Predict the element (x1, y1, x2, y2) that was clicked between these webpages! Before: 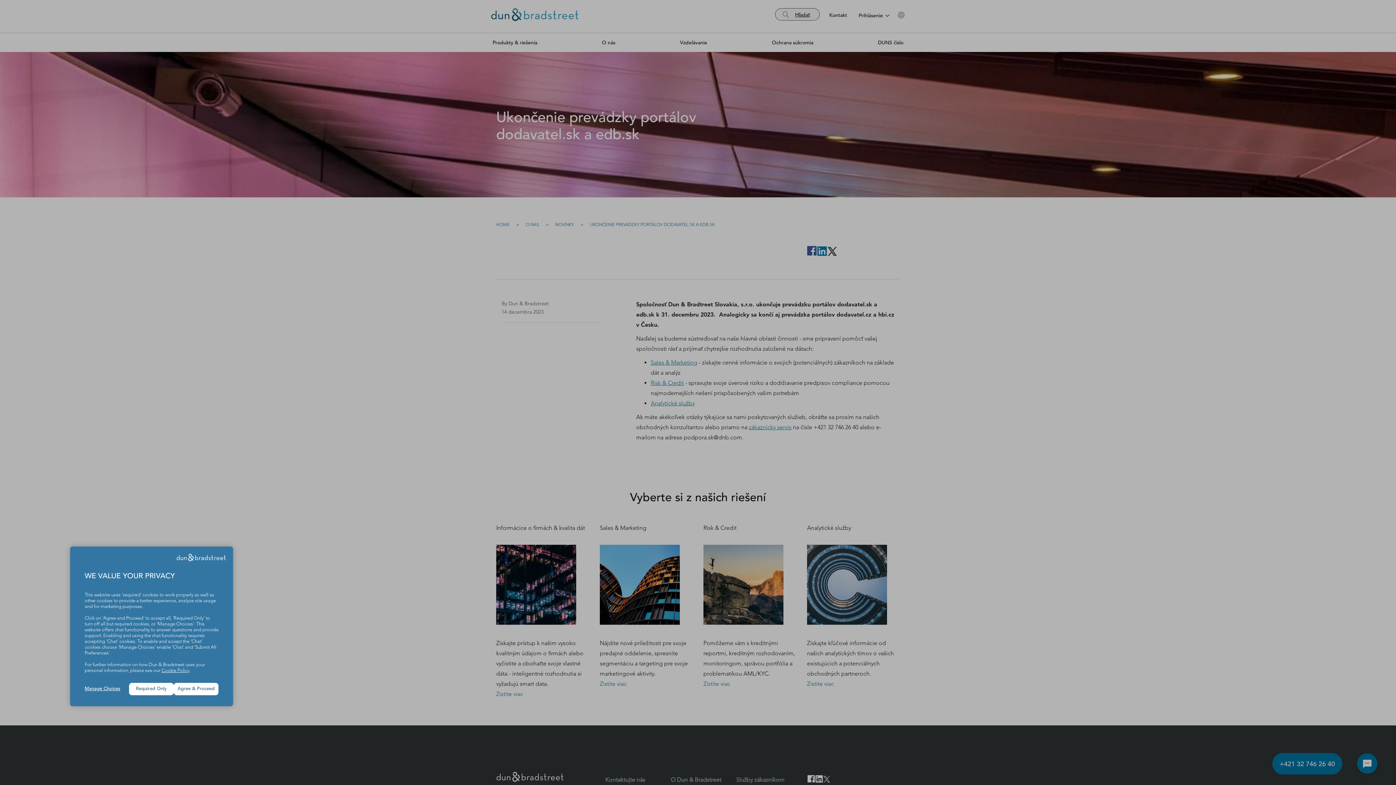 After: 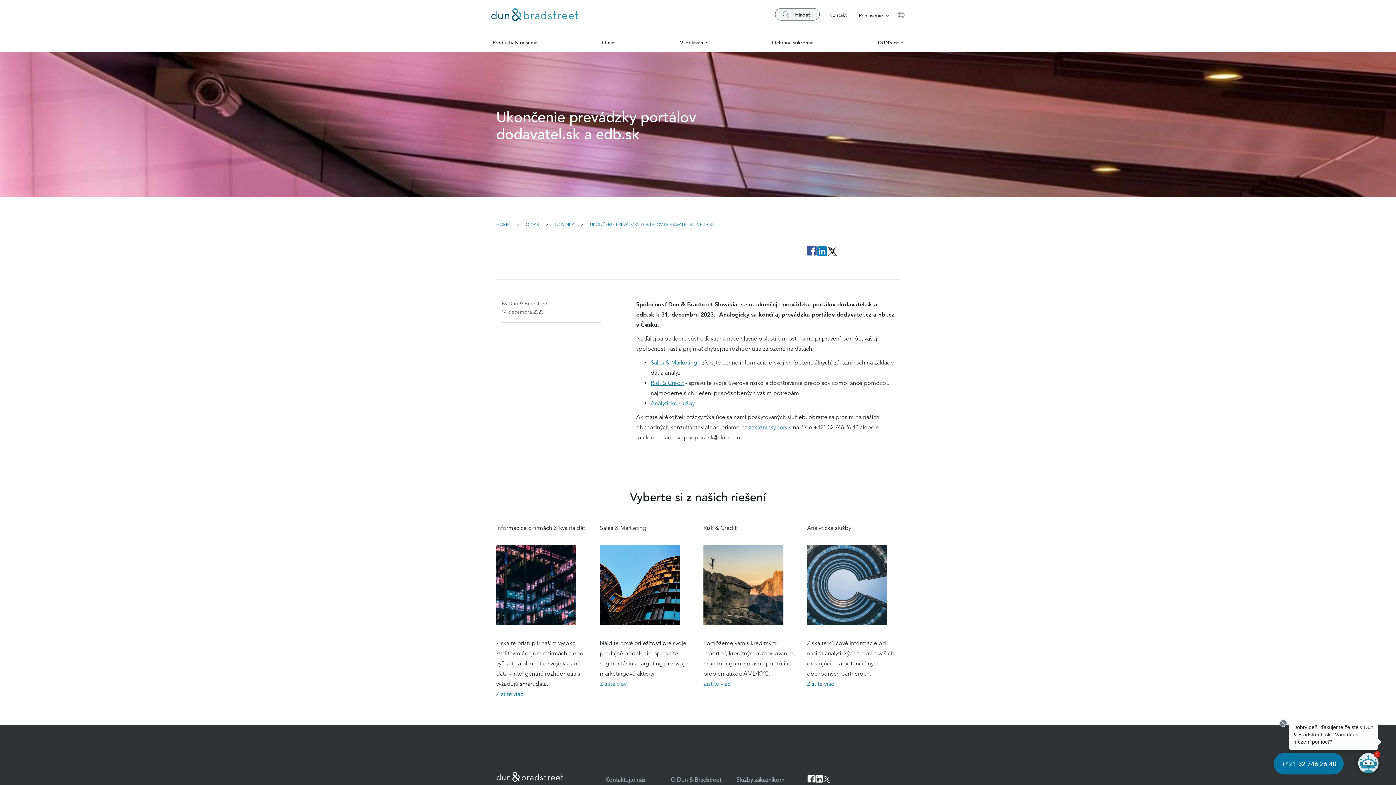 Action: bbox: (173, 683, 218, 695) label: Agree & Proceed